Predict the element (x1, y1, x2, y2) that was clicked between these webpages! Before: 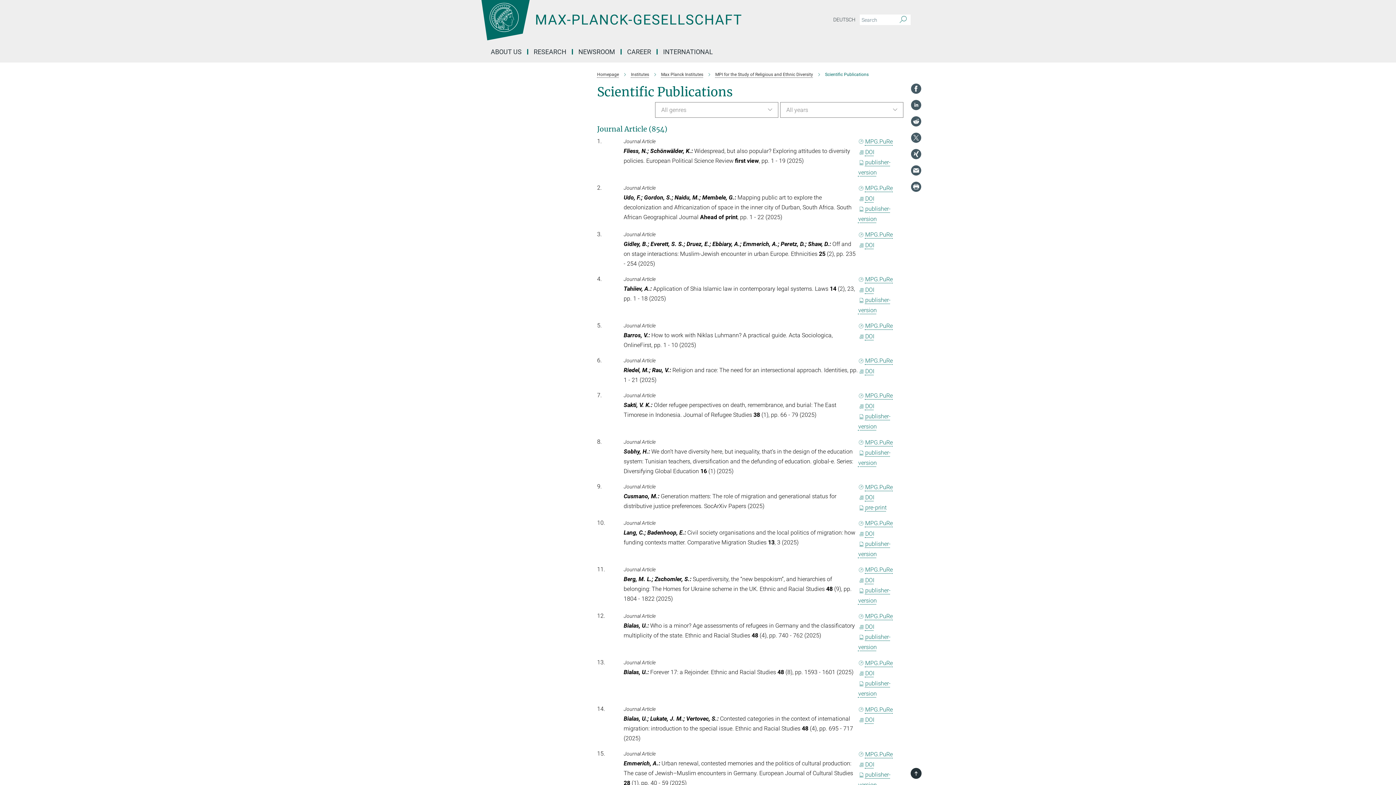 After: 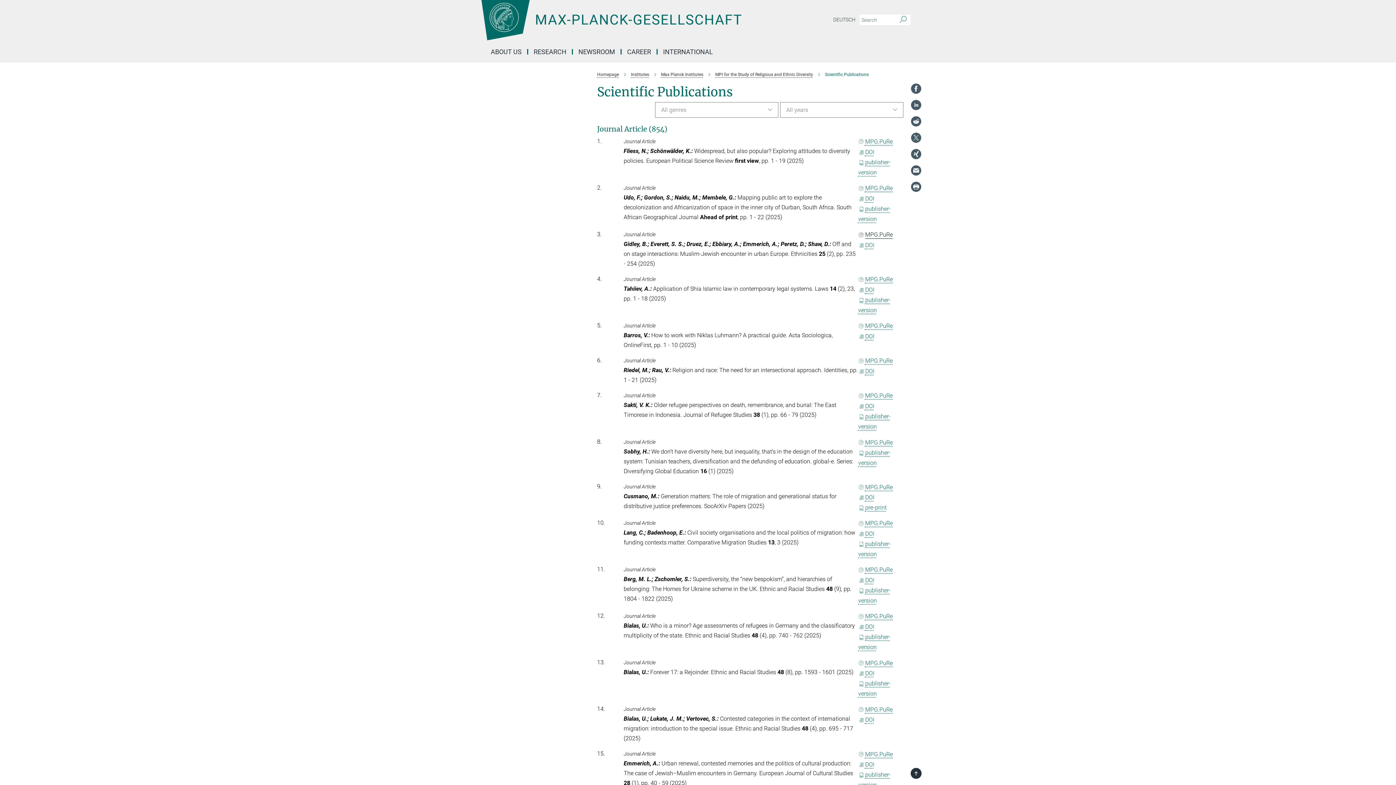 Action: label: MPG.PuRe bbox: (858, 231, 893, 238)